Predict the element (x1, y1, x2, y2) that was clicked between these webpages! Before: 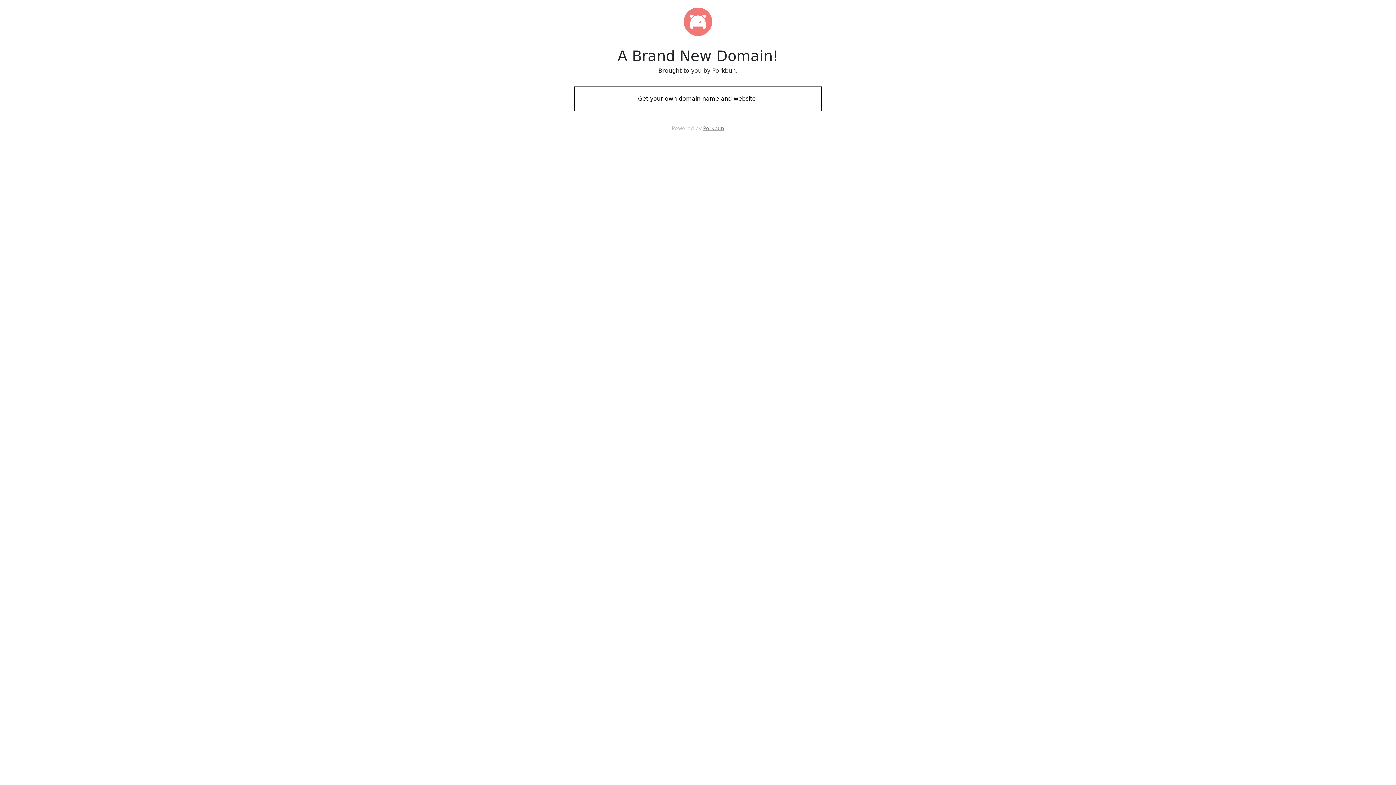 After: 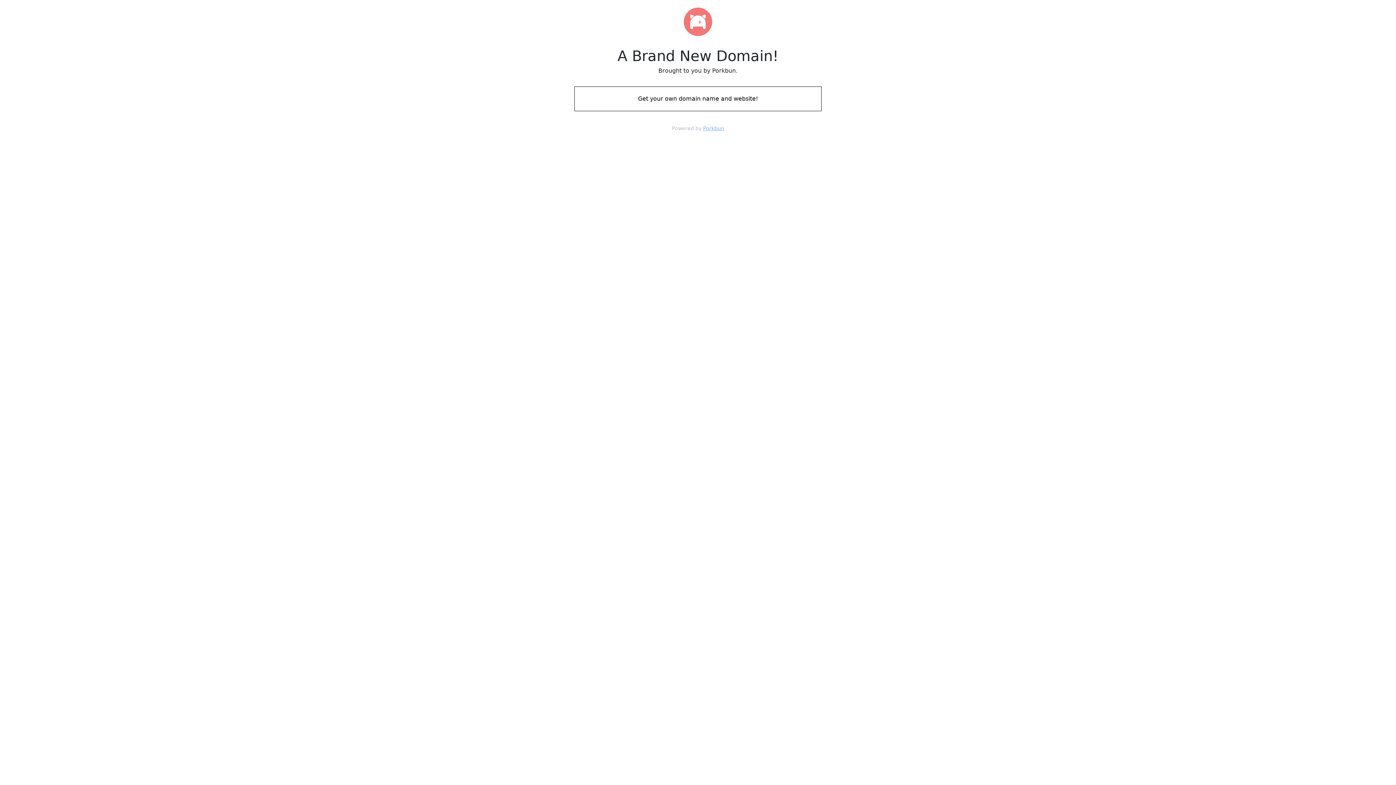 Action: bbox: (703, 125, 724, 131) label: Porkbun